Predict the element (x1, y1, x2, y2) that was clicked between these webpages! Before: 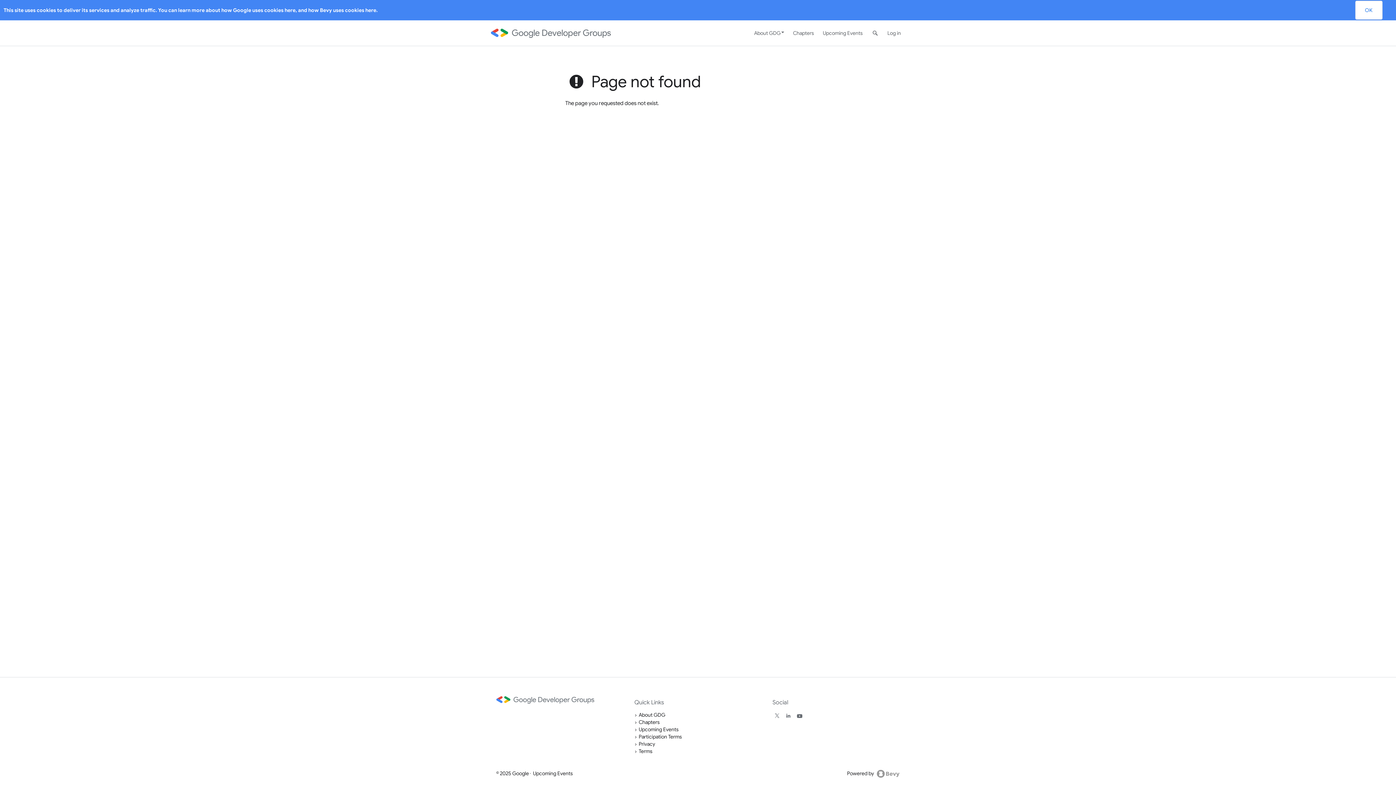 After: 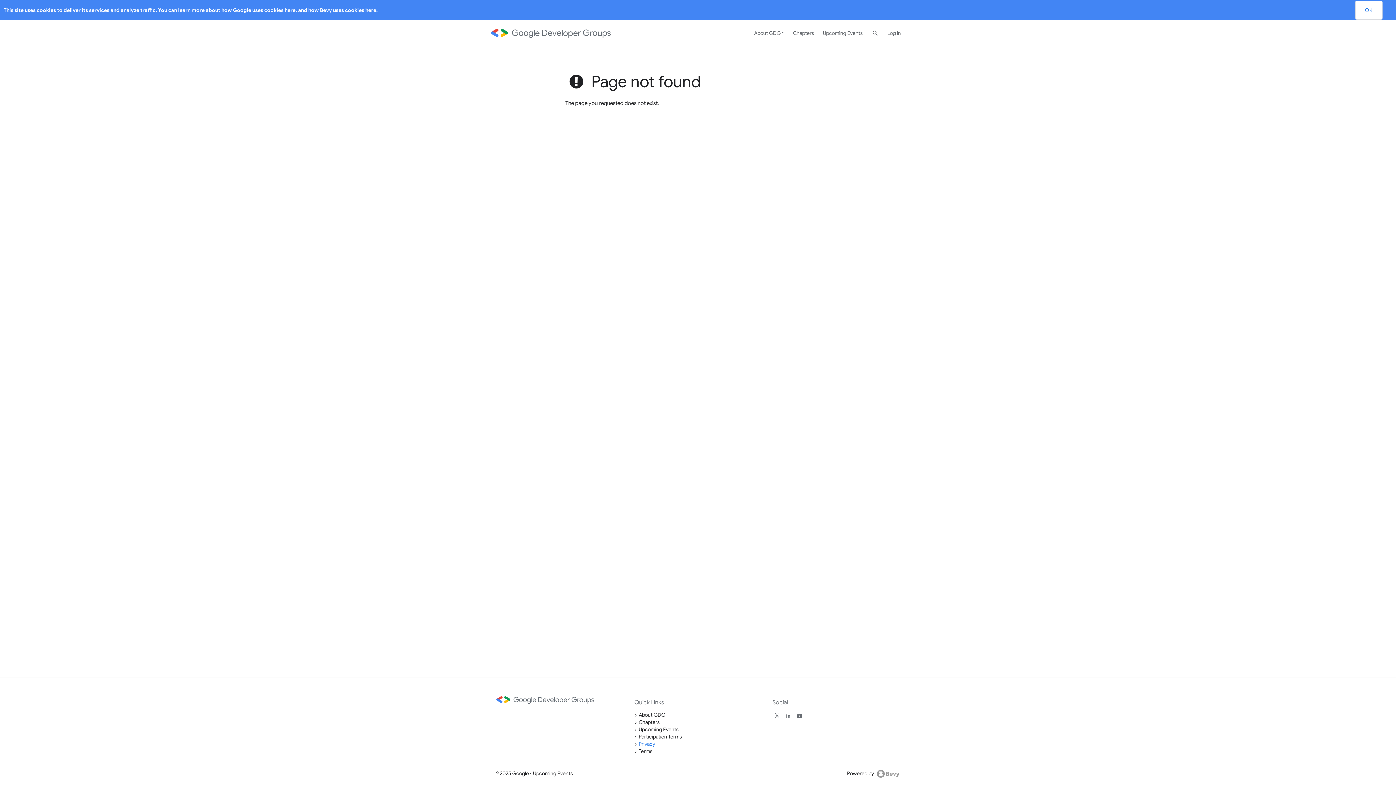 Action: label: Privacy bbox: (638, 740, 655, 747)